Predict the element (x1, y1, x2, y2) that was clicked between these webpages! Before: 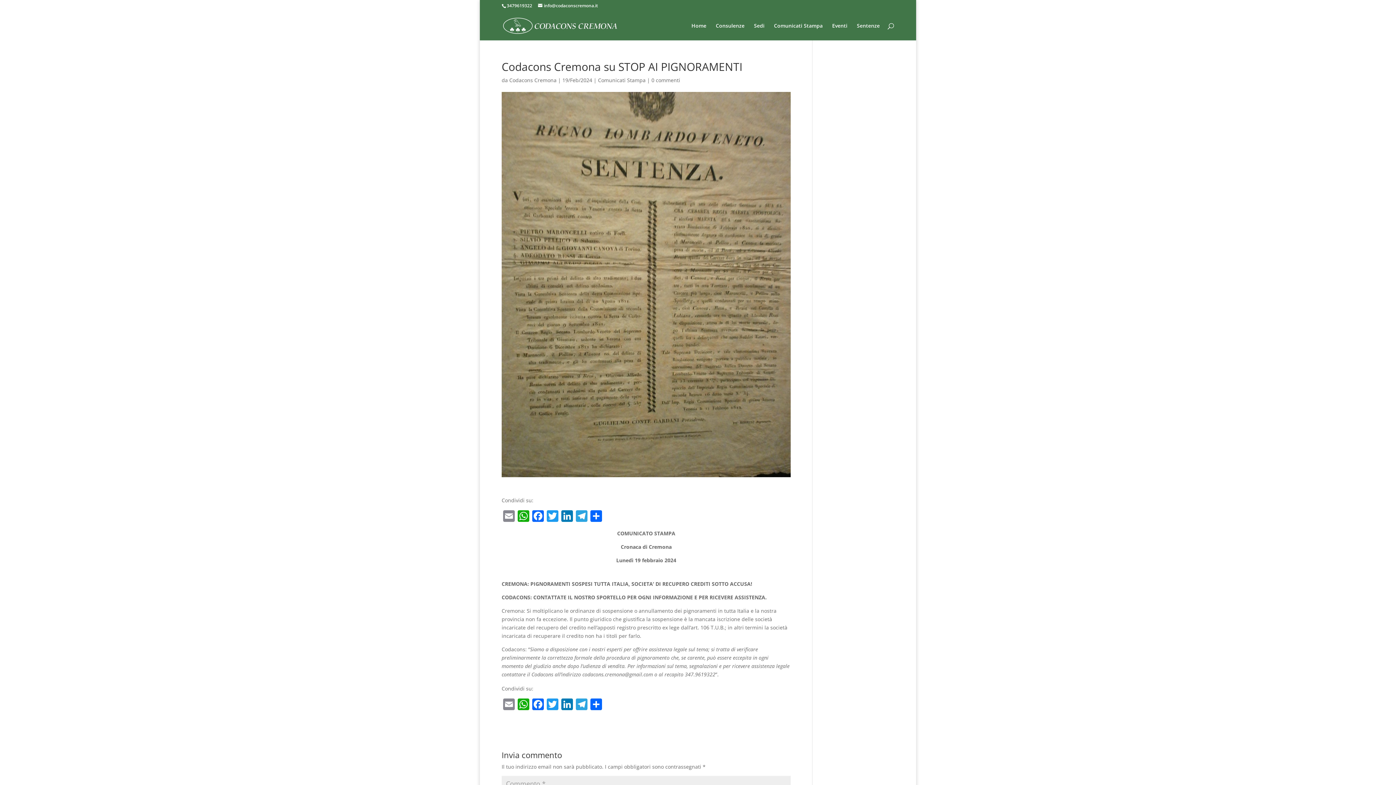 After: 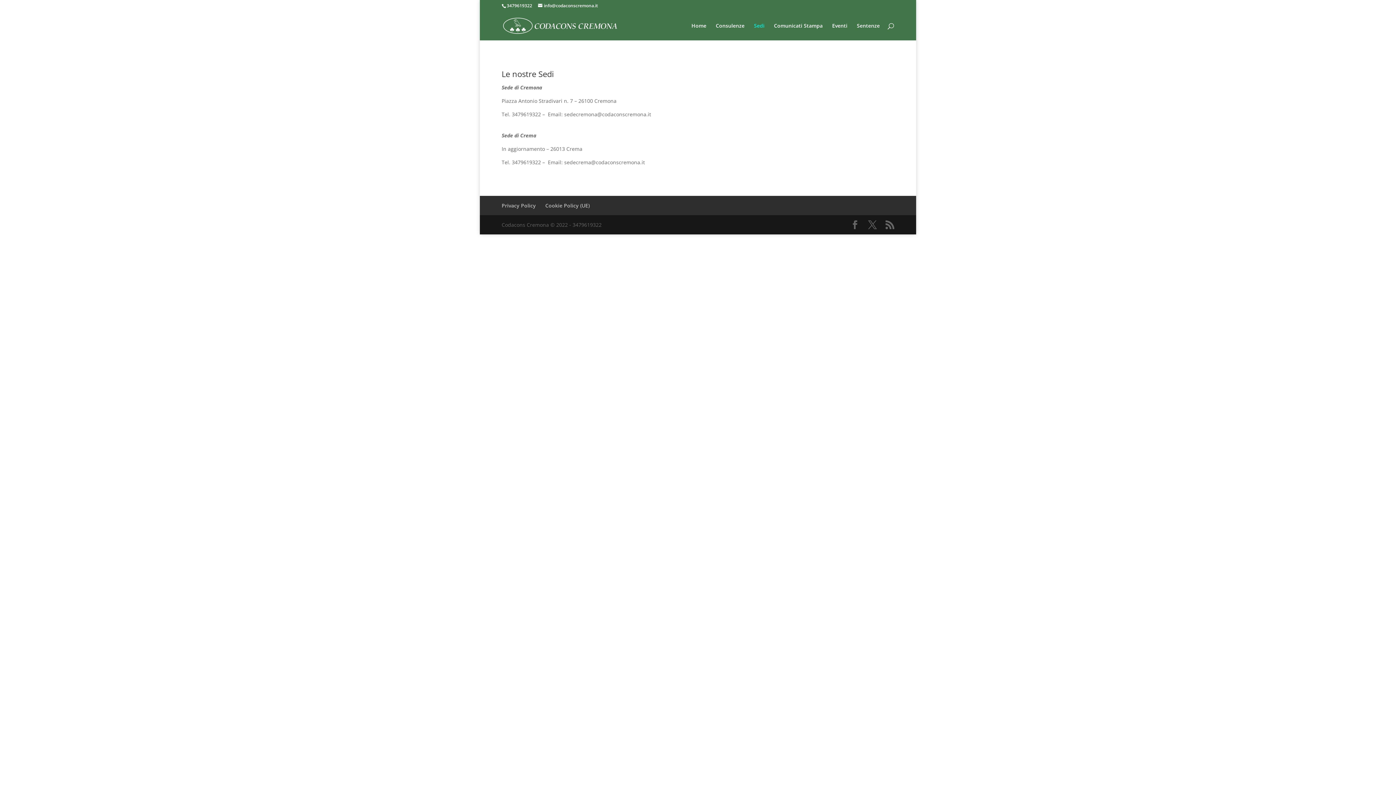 Action: bbox: (754, 23, 764, 40) label: Sedi